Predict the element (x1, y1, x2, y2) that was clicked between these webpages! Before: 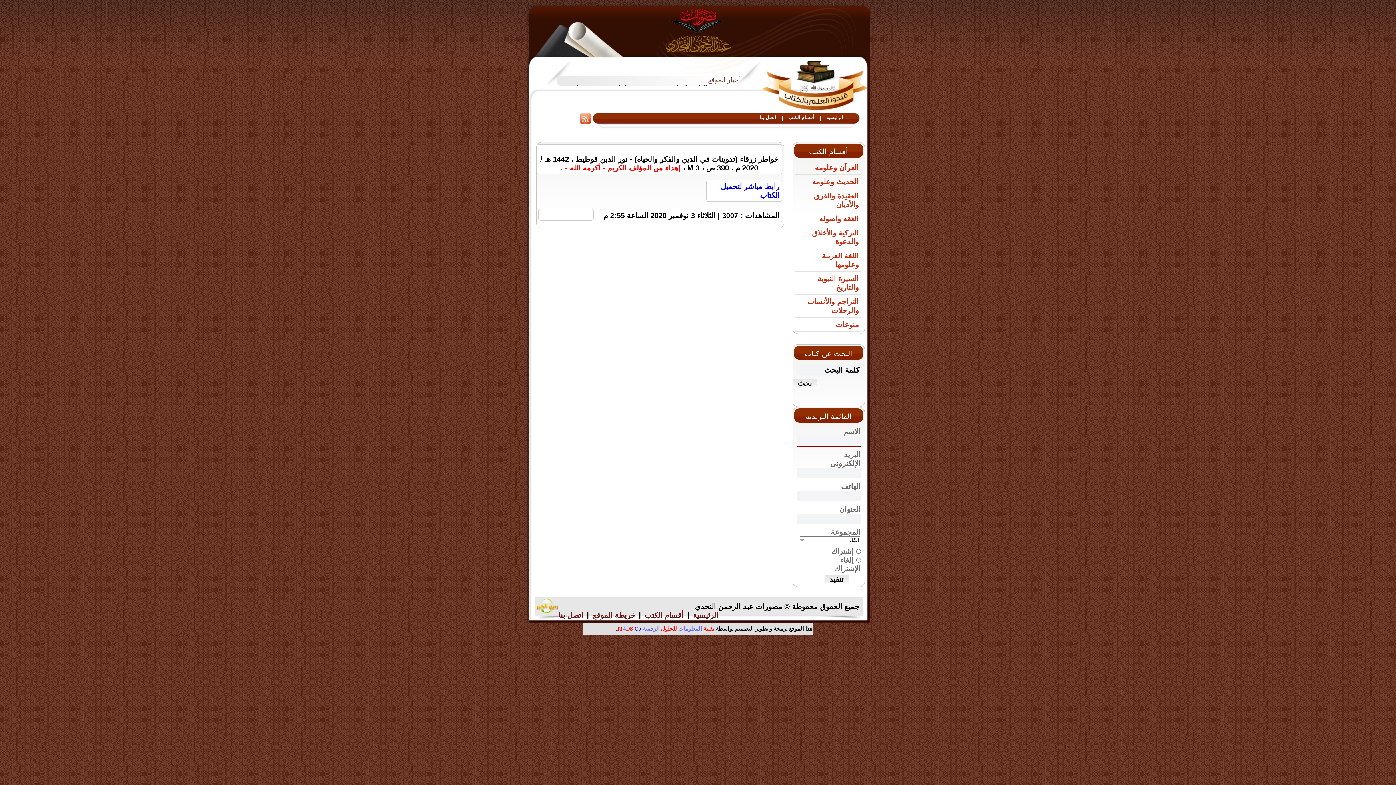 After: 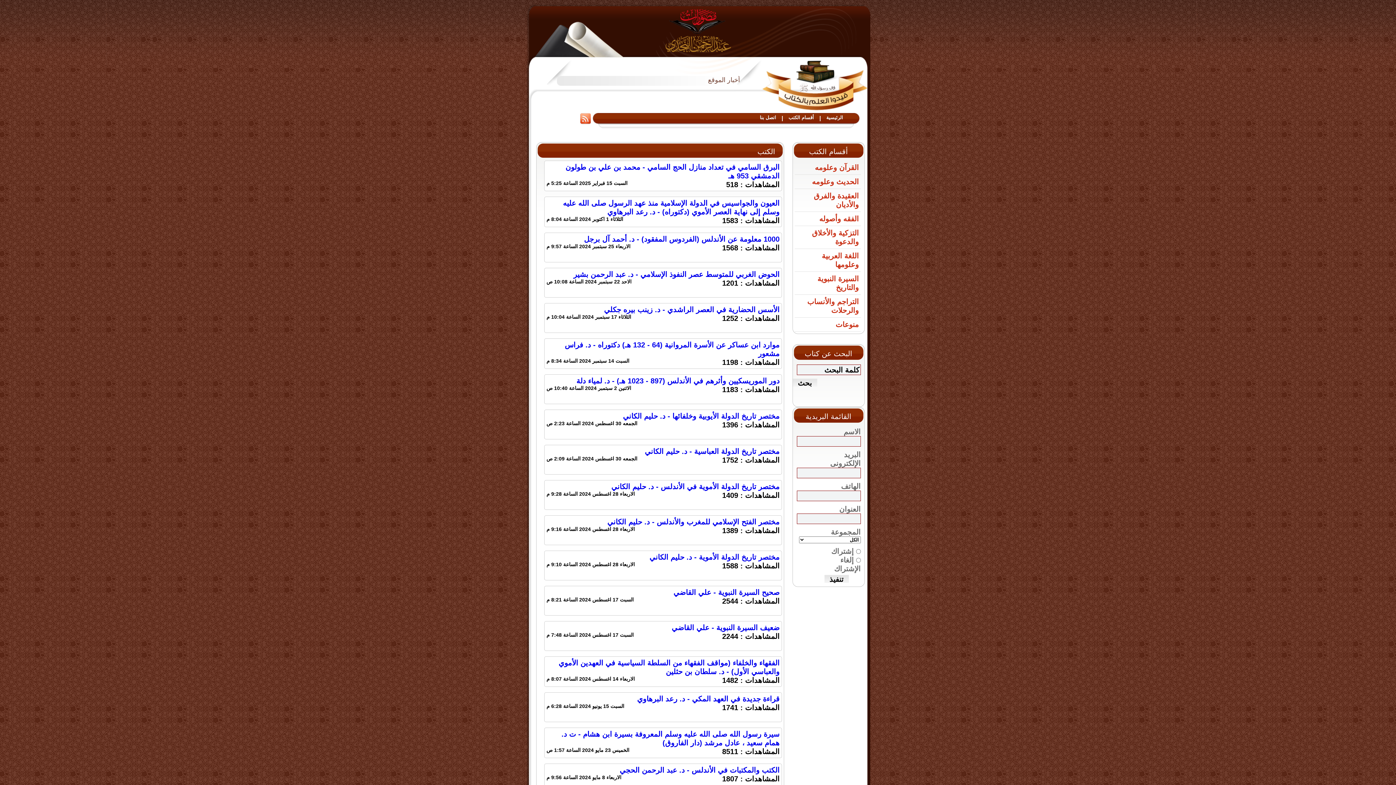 Action: bbox: (794, 272, 860, 293) label: السيرة النبوية والتاريخ